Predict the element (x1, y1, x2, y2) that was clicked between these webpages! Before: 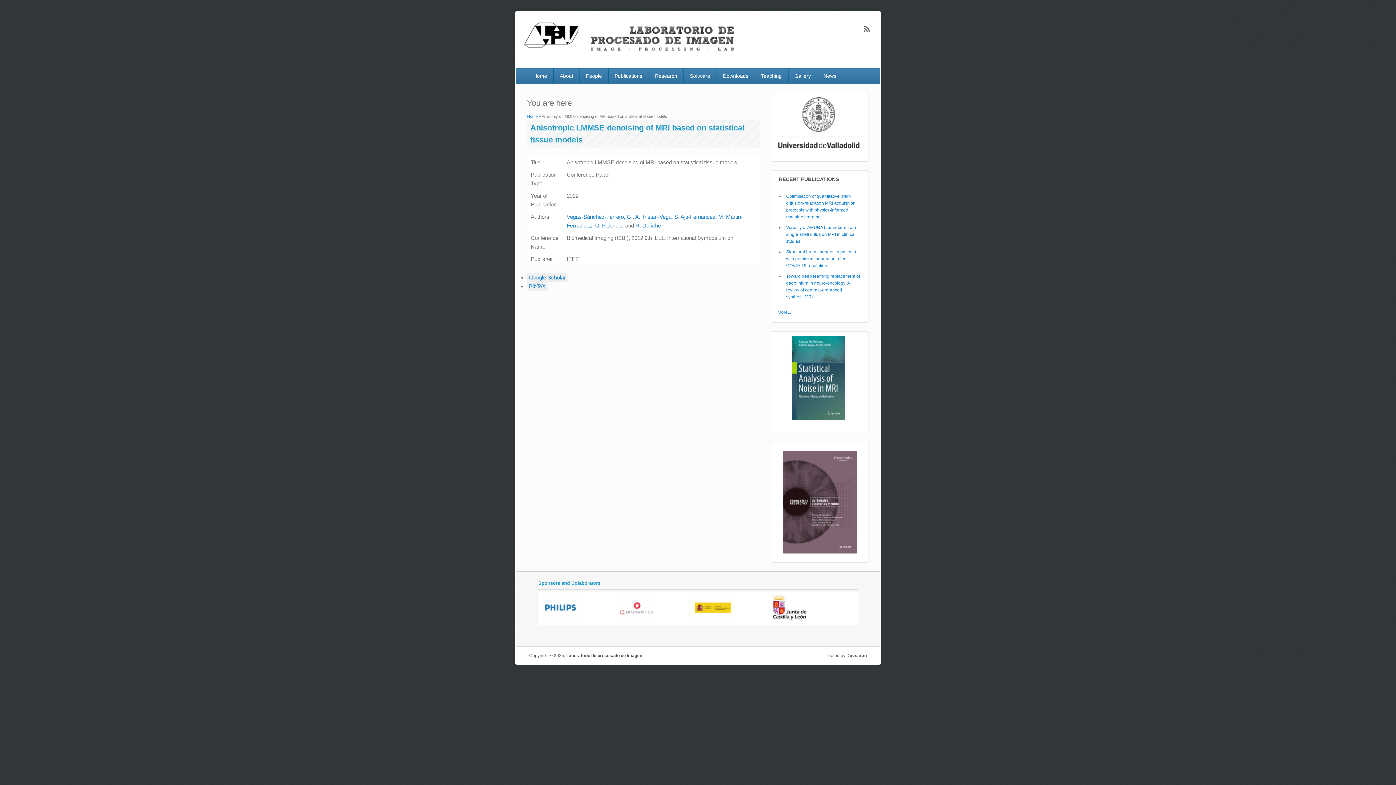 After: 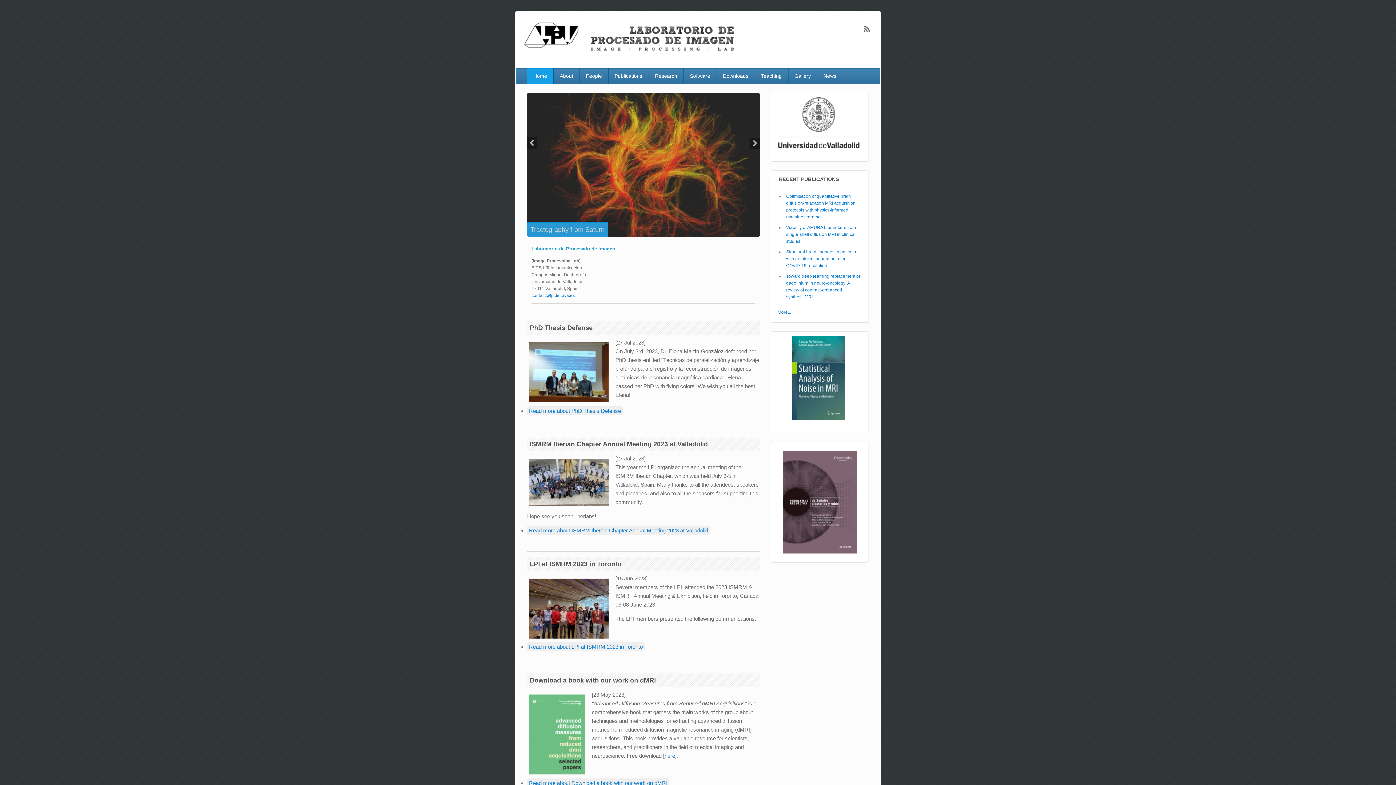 Action: bbox: (523, 49, 737, 56)